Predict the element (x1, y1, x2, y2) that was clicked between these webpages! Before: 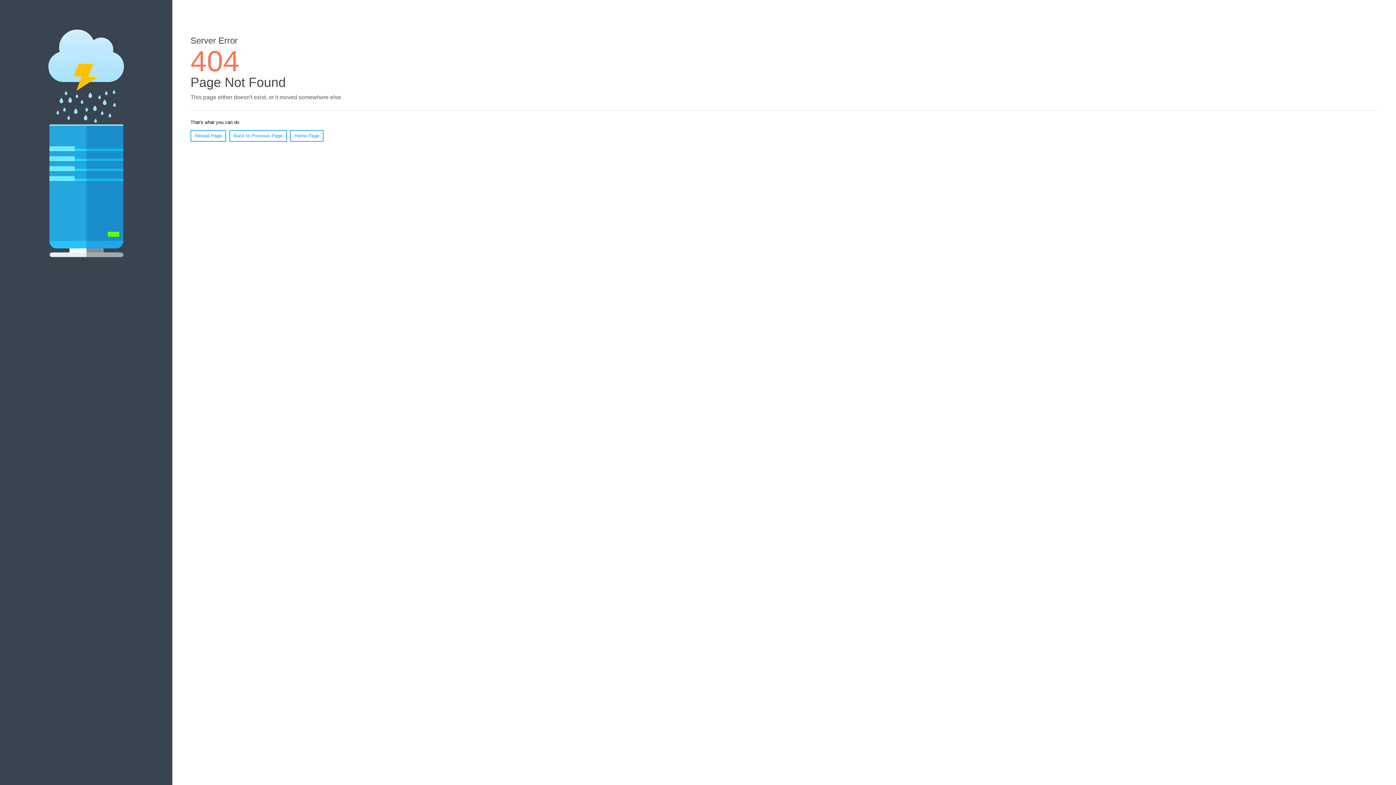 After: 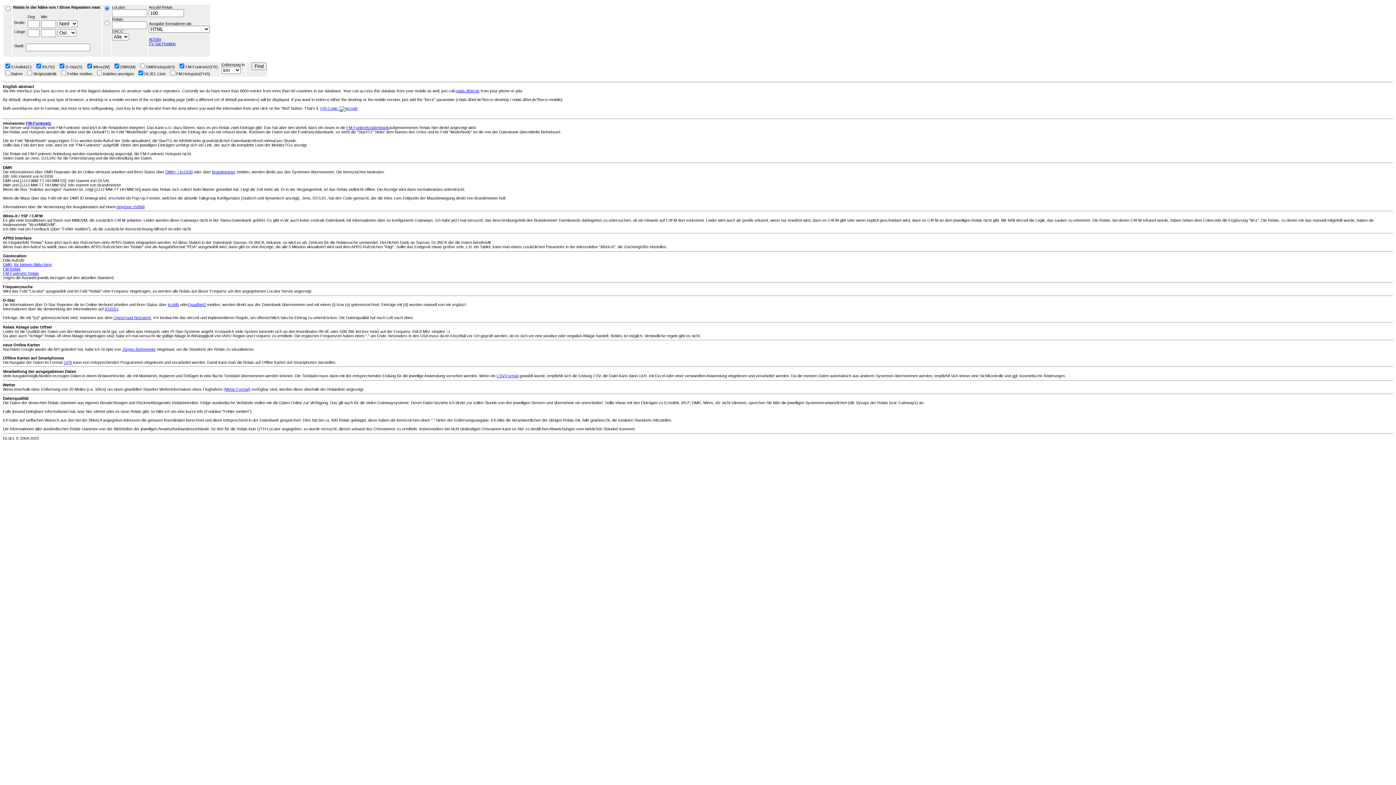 Action: label: Home Page bbox: (290, 130, 323, 141)